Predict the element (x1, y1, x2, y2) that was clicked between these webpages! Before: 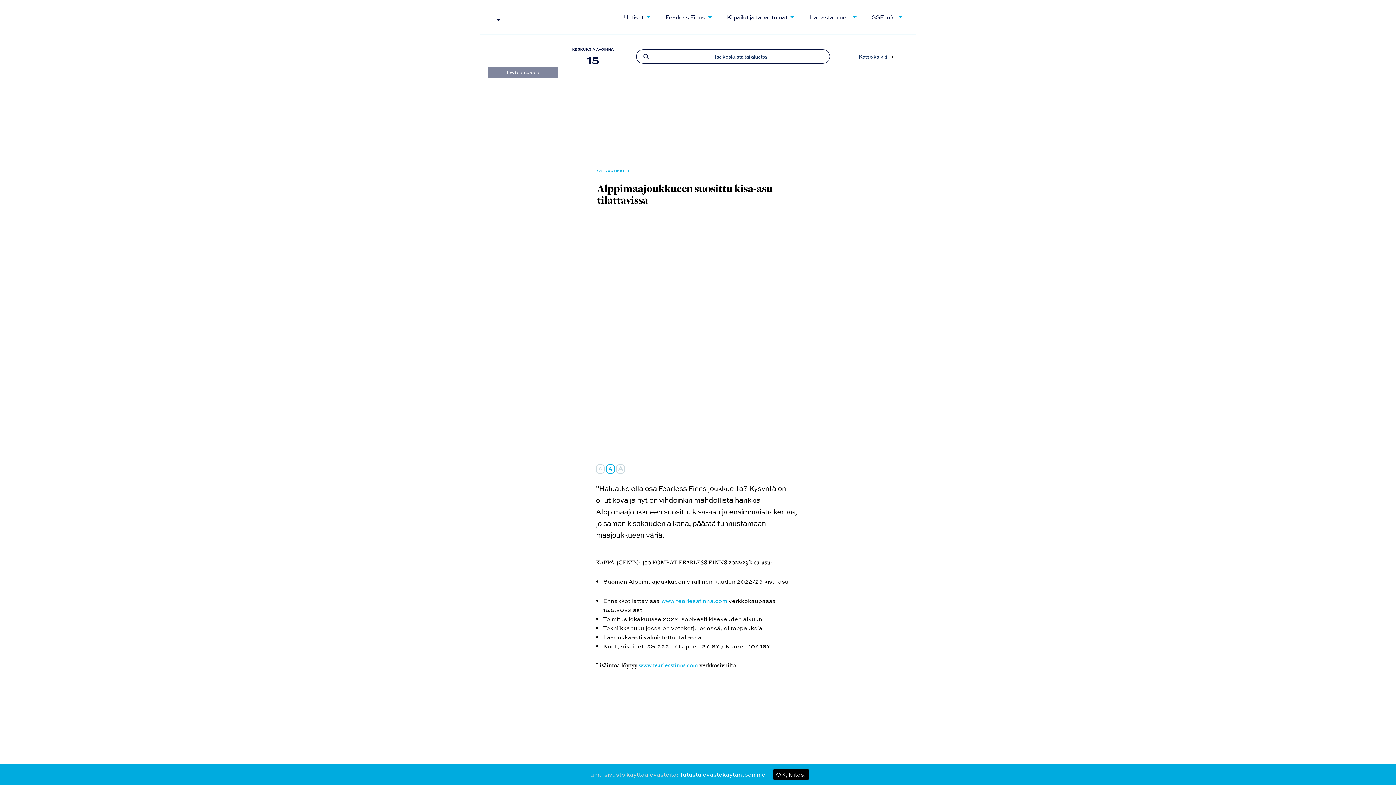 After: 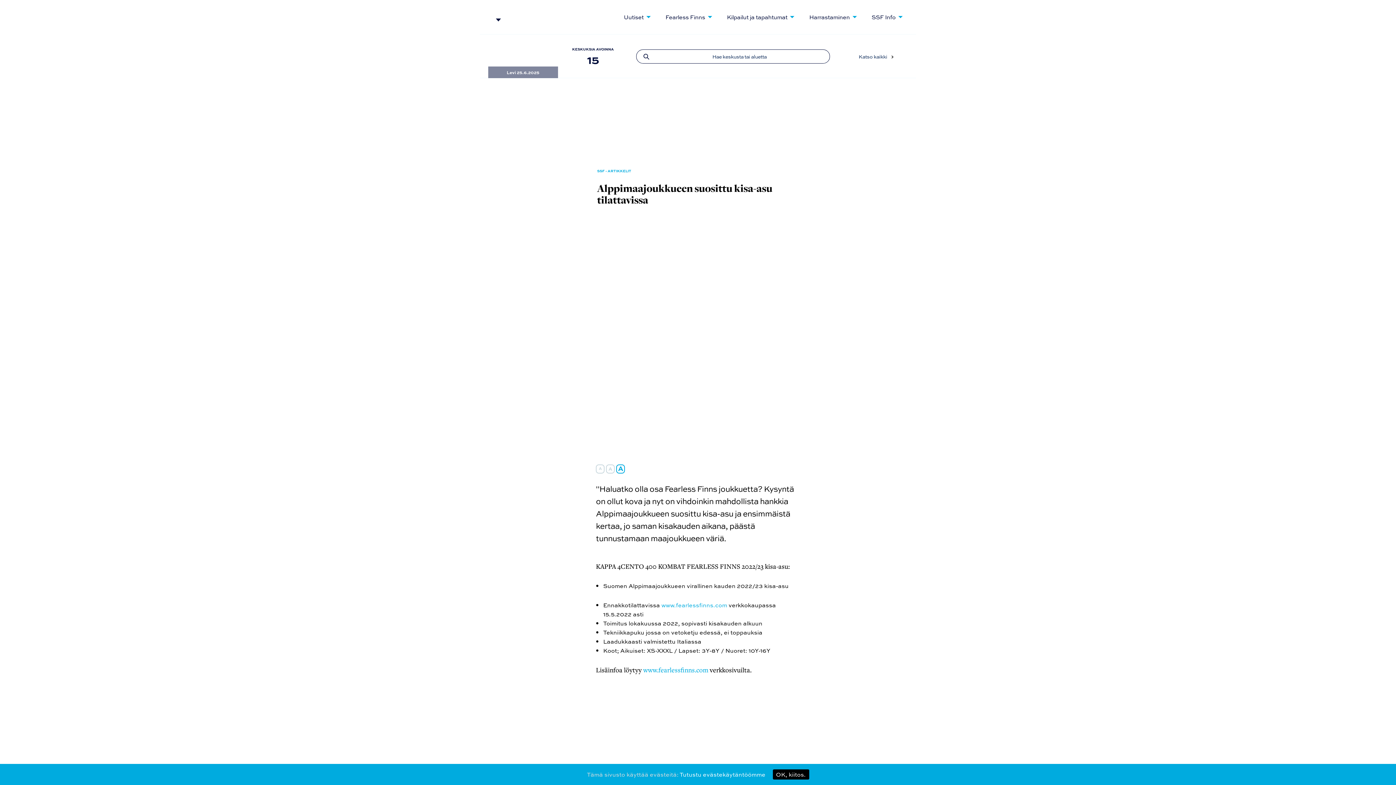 Action: bbox: (616, 464, 625, 473) label: A